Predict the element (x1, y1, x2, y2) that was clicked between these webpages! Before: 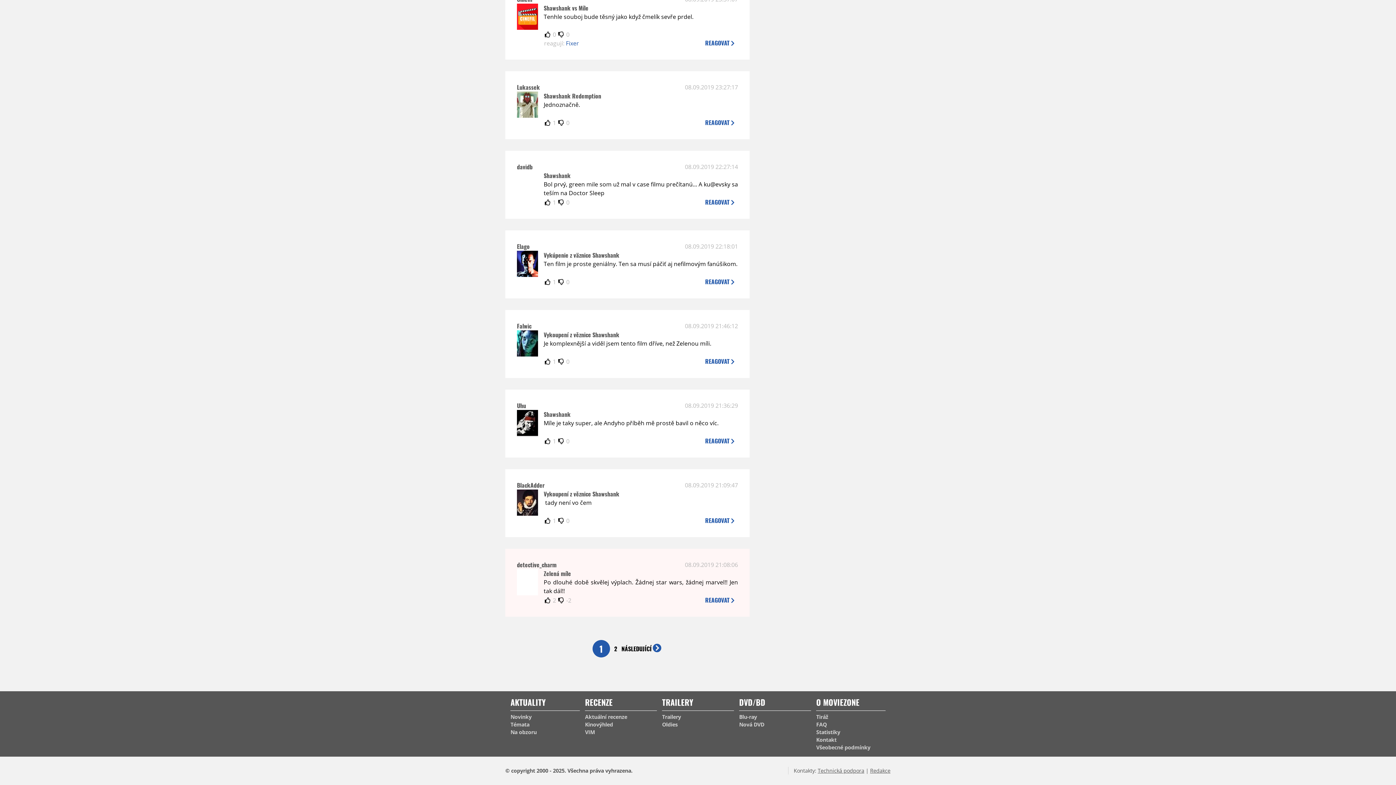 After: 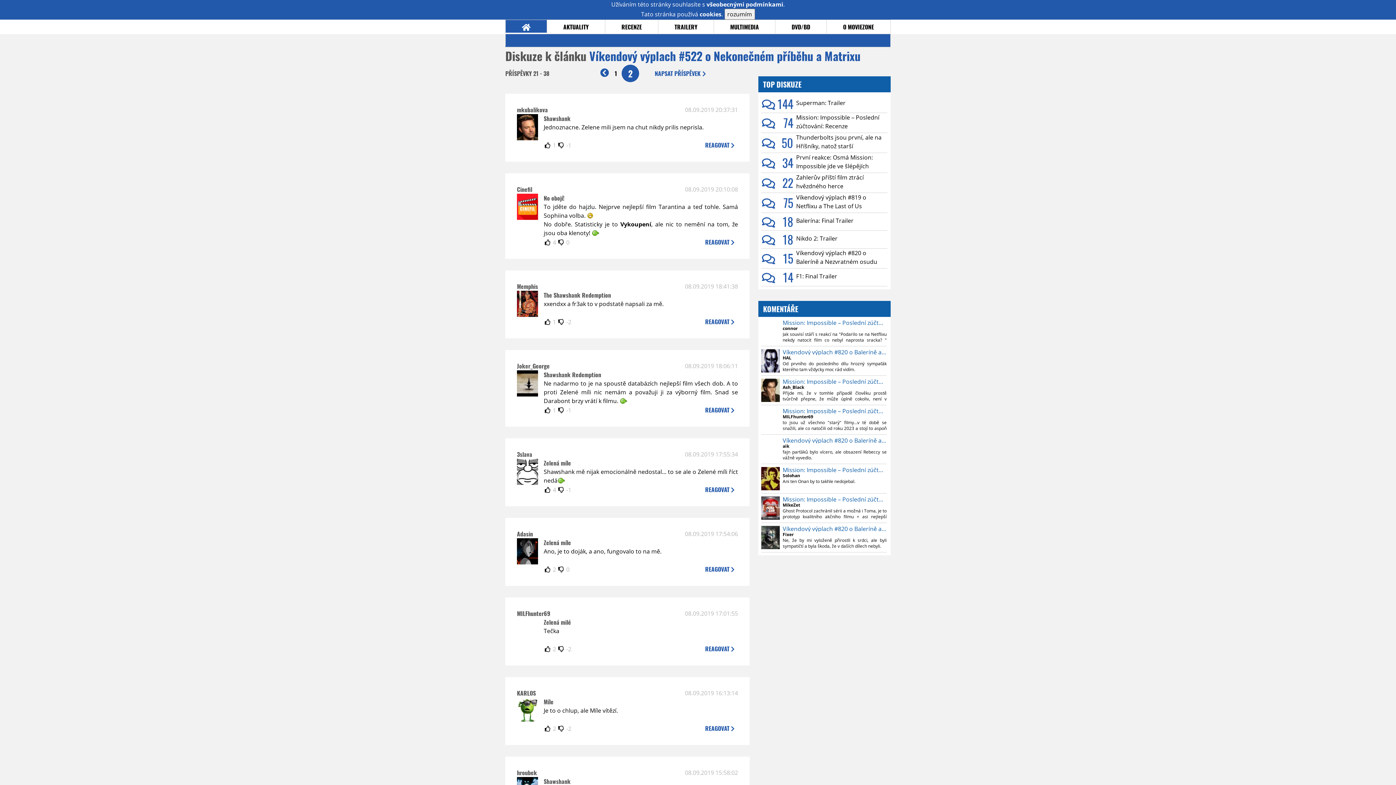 Action: label: 2 bbox: (610, 643, 621, 654)